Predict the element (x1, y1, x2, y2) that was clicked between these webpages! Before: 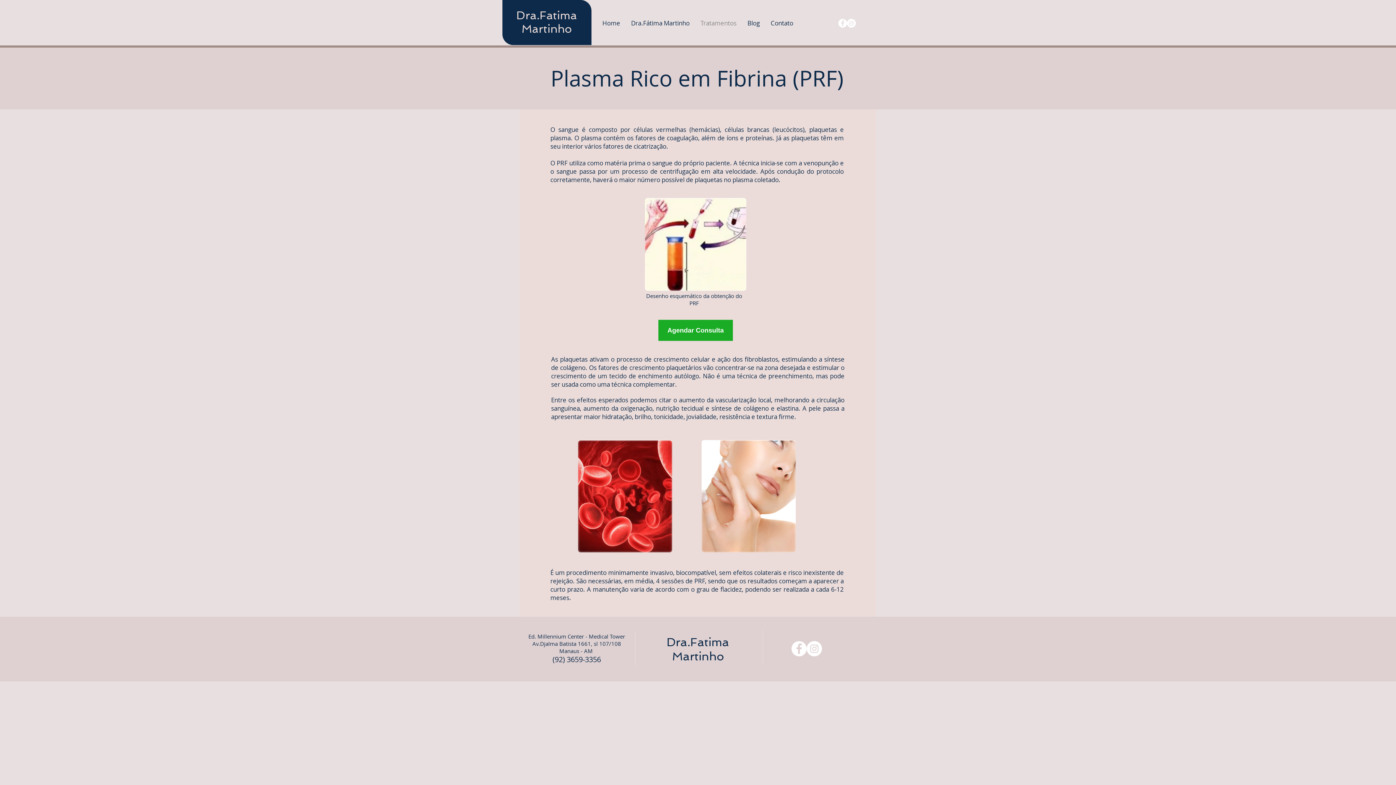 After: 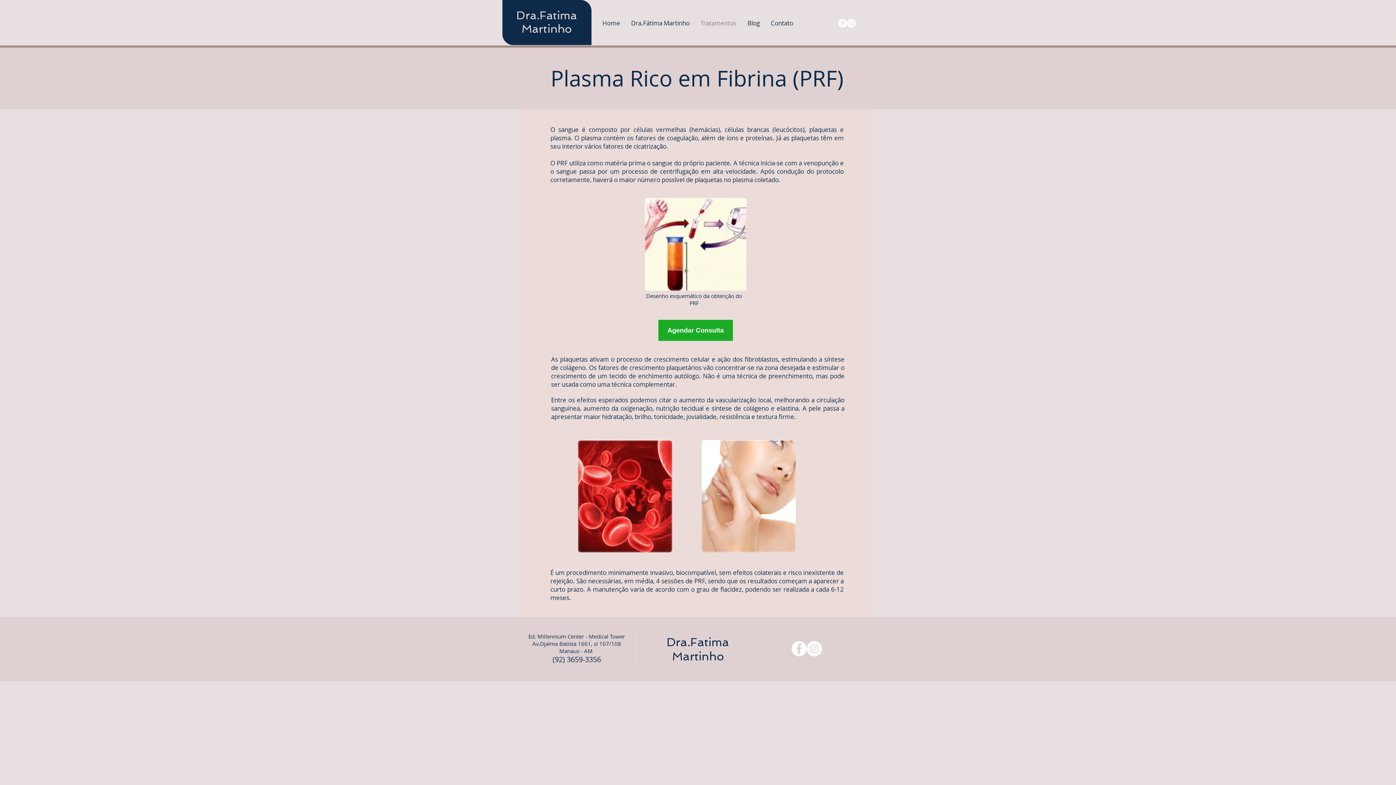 Action: label: Facebook - Círculo Branco bbox: (838, 18, 847, 27)